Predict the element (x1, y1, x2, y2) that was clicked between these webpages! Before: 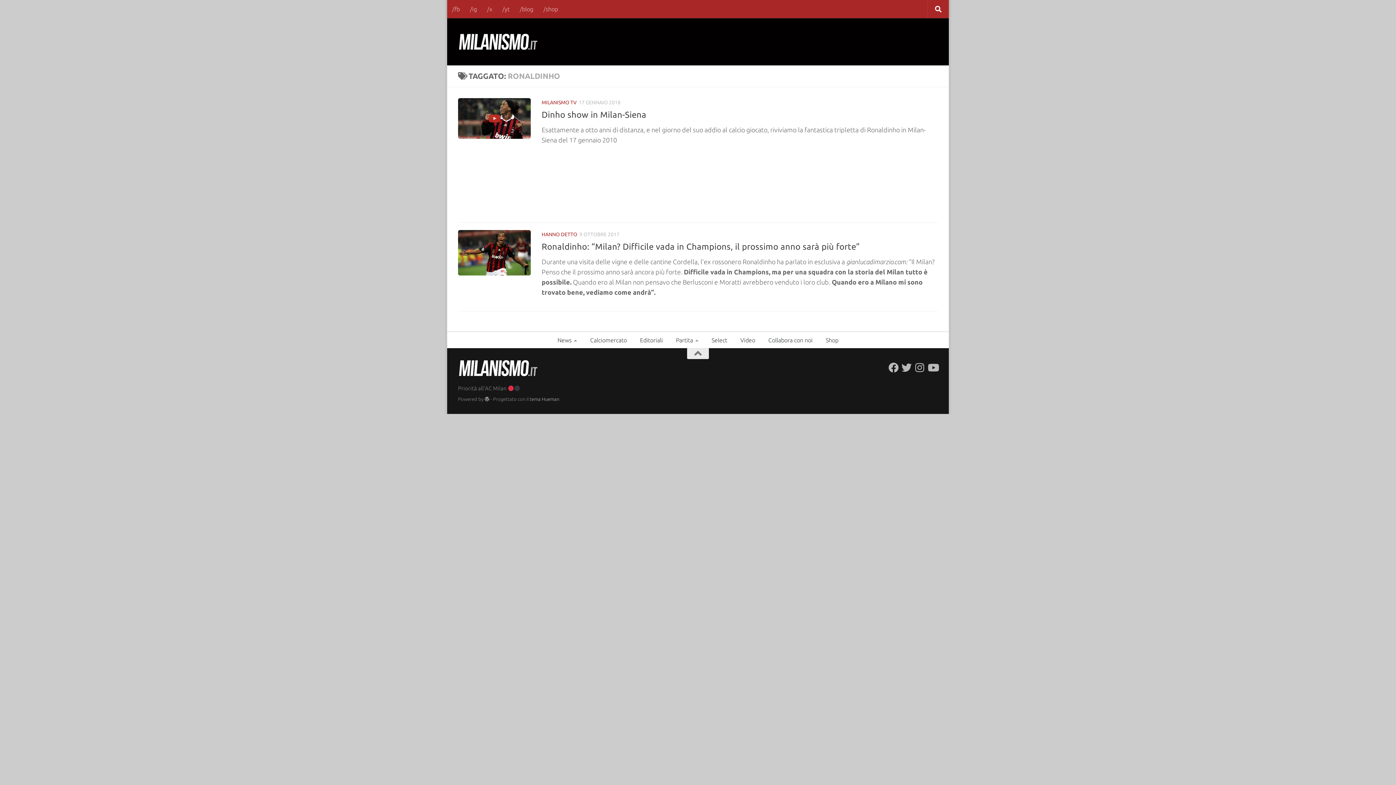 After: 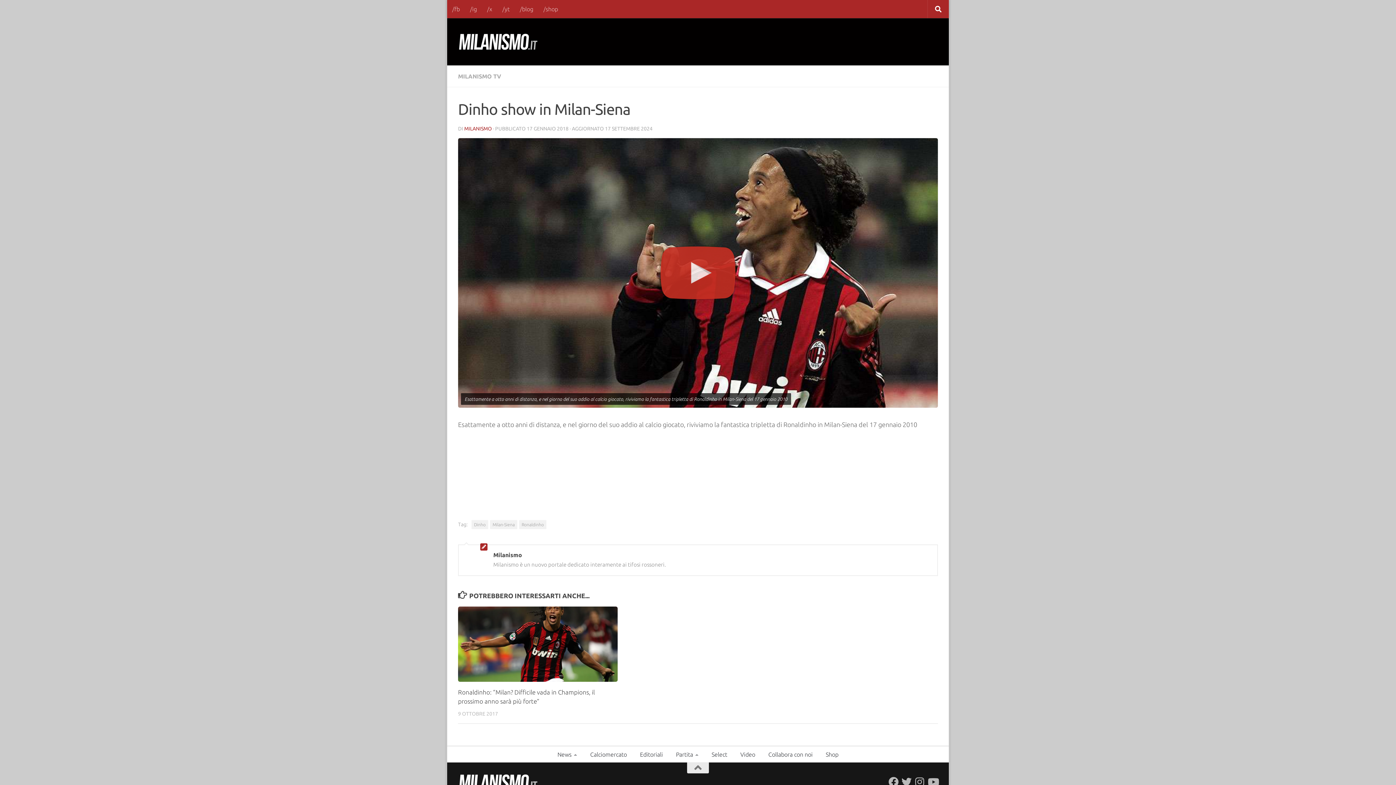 Action: bbox: (458, 98, 530, 139)